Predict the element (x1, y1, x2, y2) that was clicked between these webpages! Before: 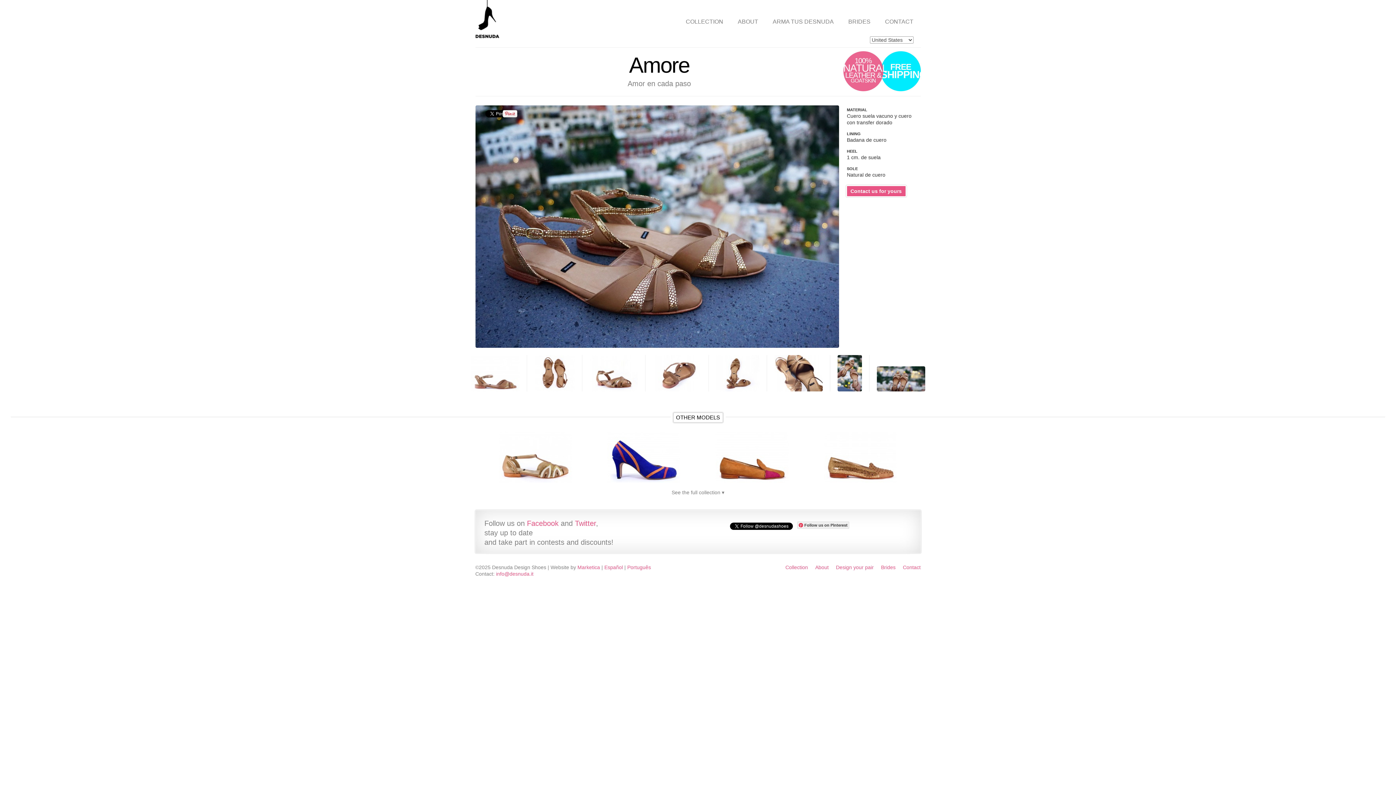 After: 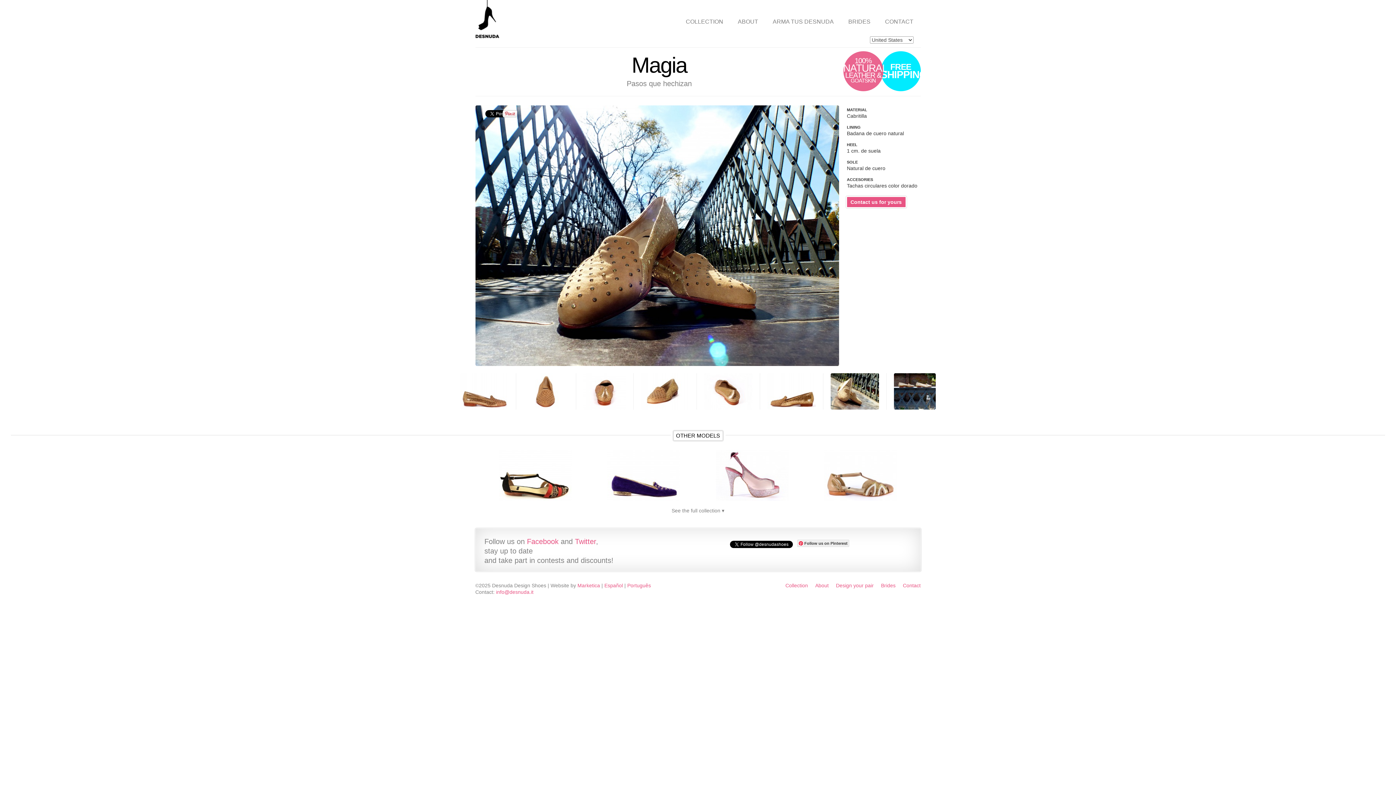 Action: label: MAGIA bbox: (807, 432, 914, 493)